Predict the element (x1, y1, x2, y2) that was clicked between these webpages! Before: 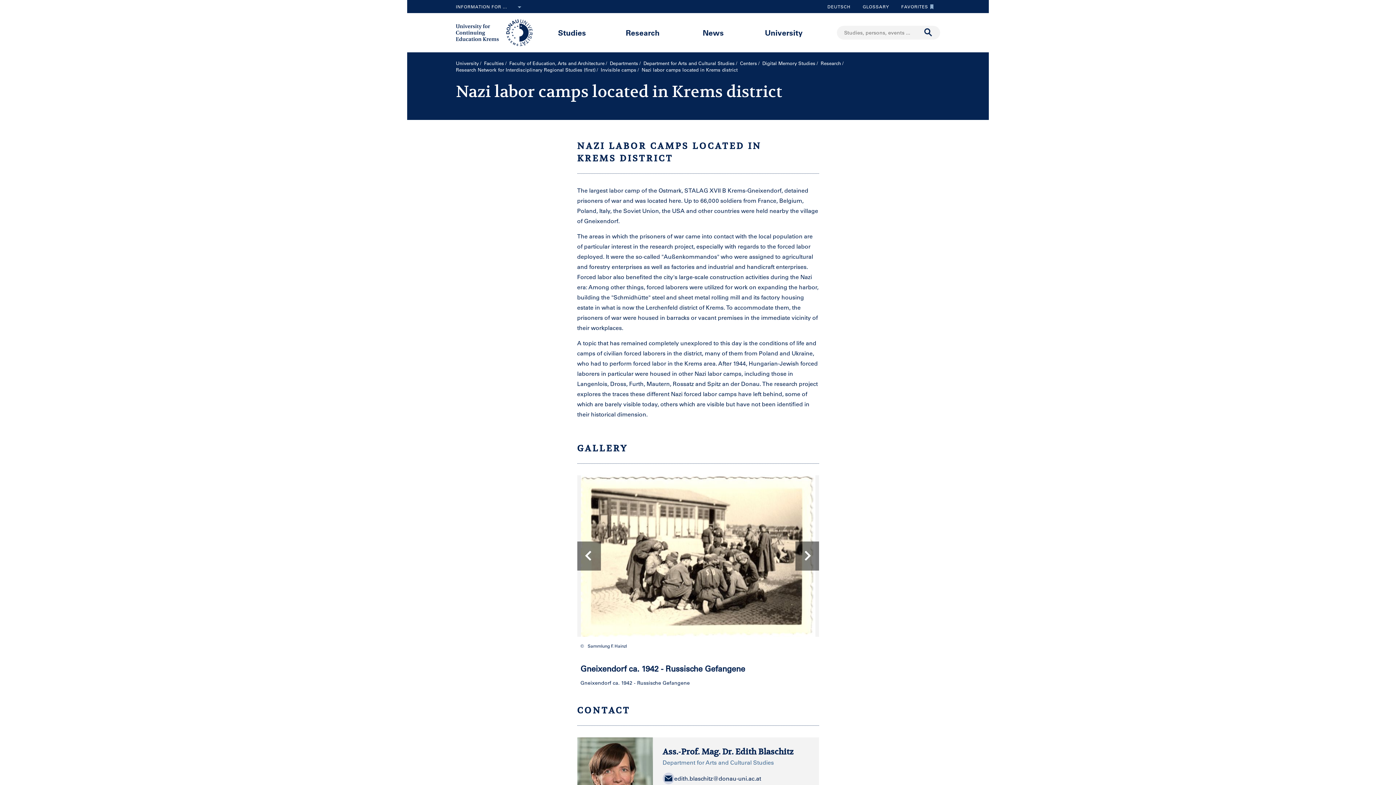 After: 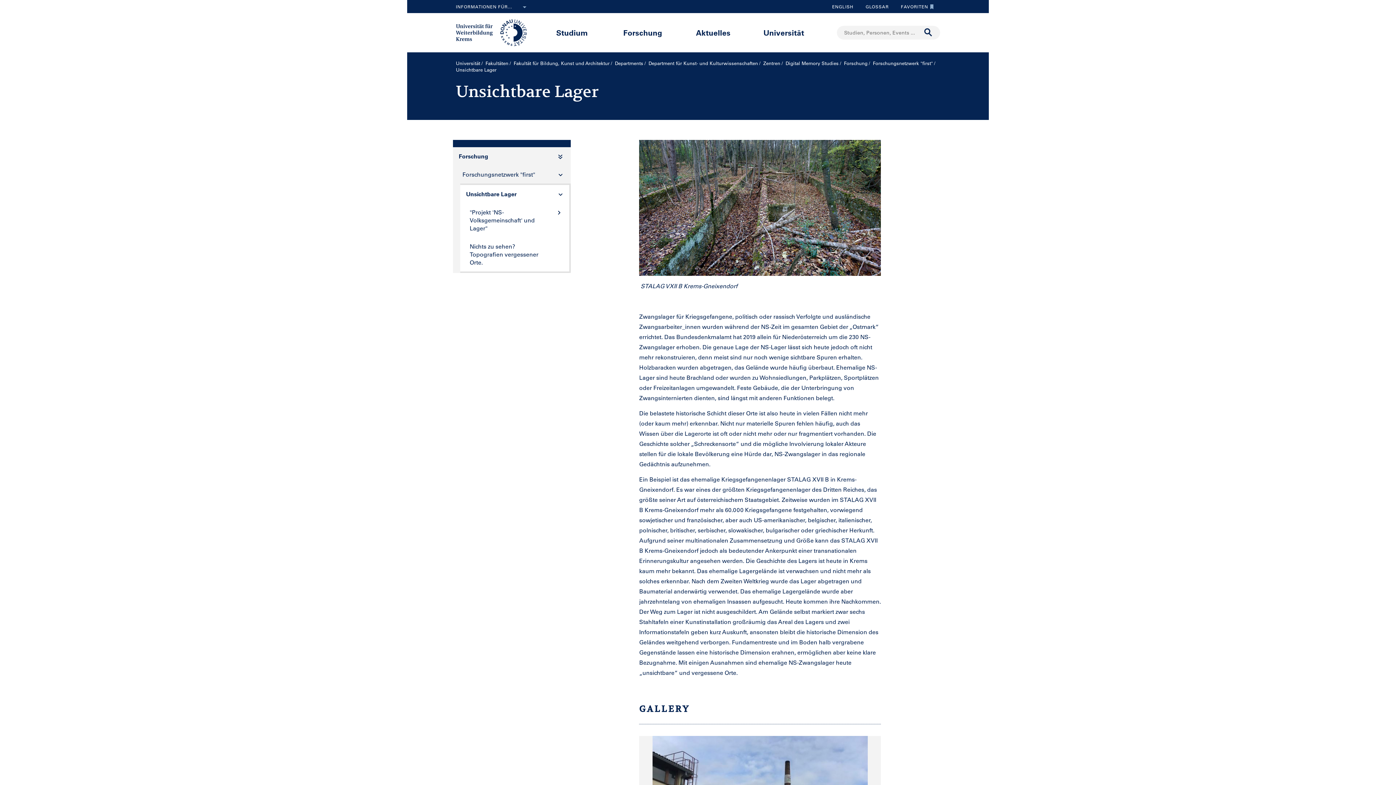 Action: bbox: (822, 0, 856, 13) label: DEUTSCH